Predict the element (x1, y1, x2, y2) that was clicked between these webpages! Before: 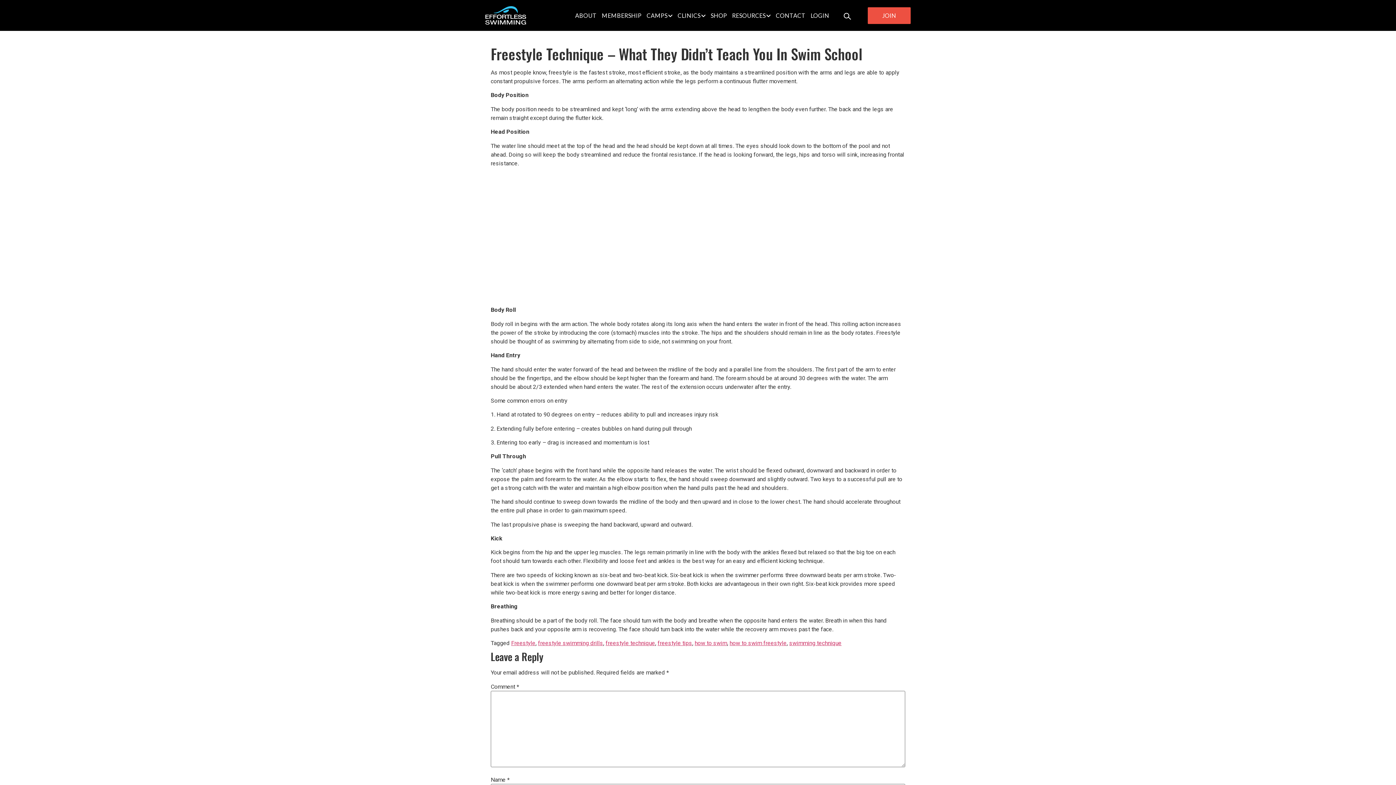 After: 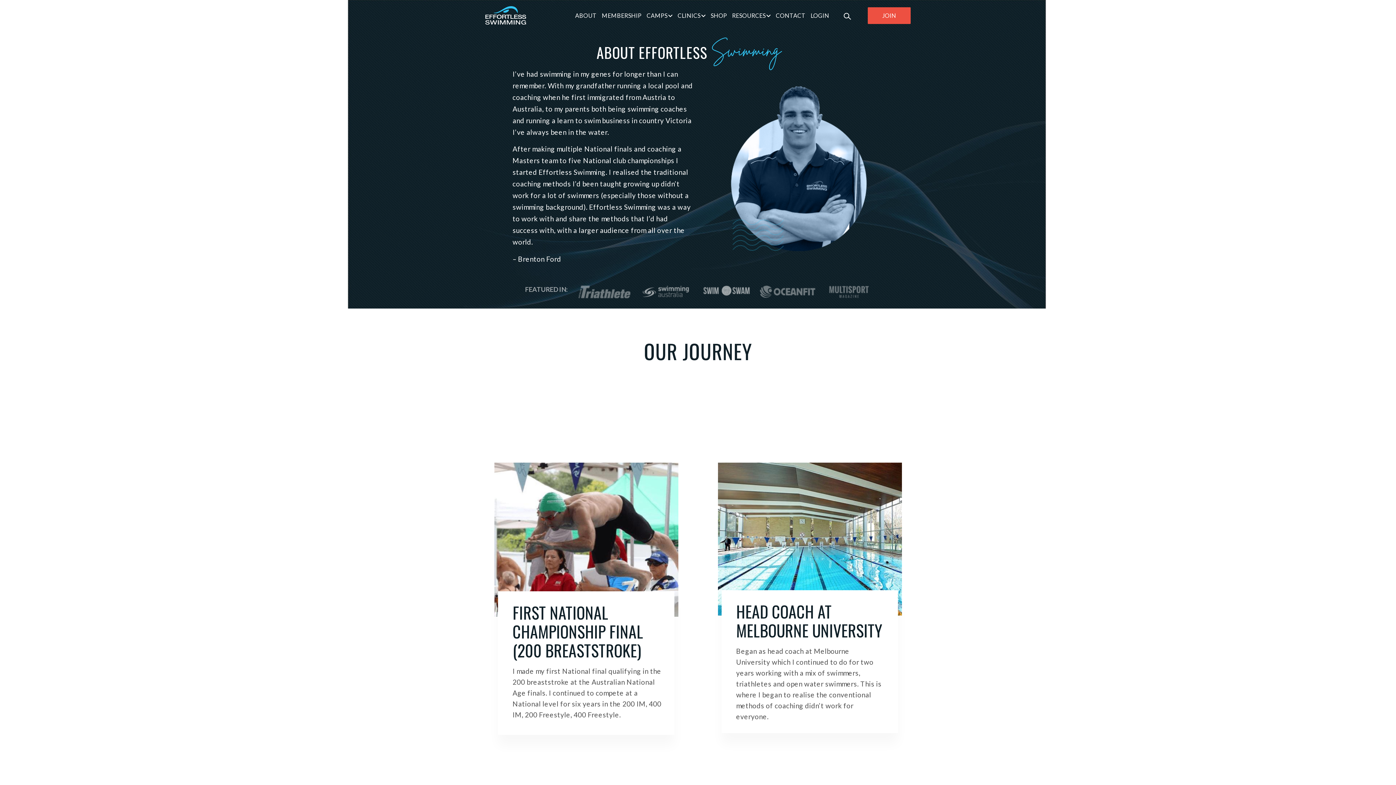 Action: label: ABOUT bbox: (575, 10, 596, 20)